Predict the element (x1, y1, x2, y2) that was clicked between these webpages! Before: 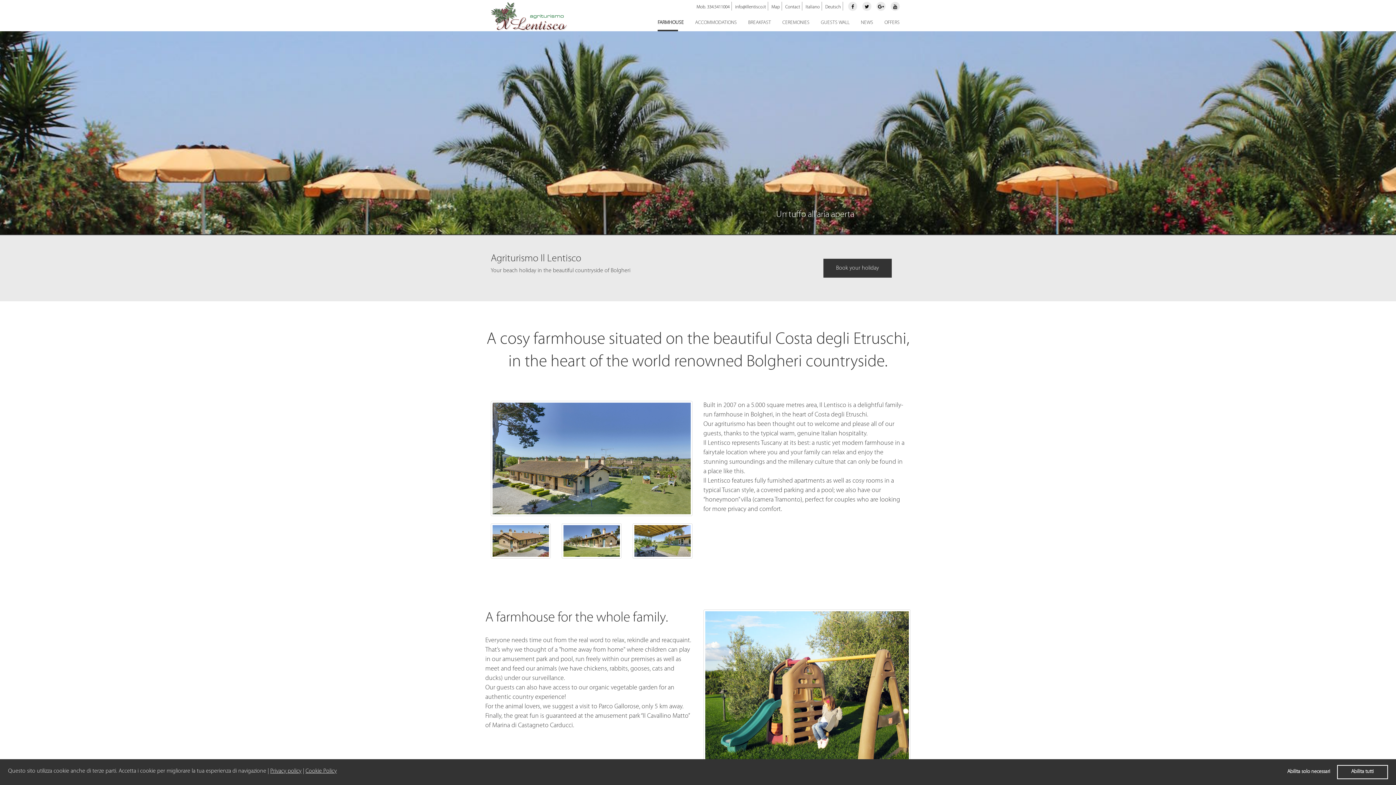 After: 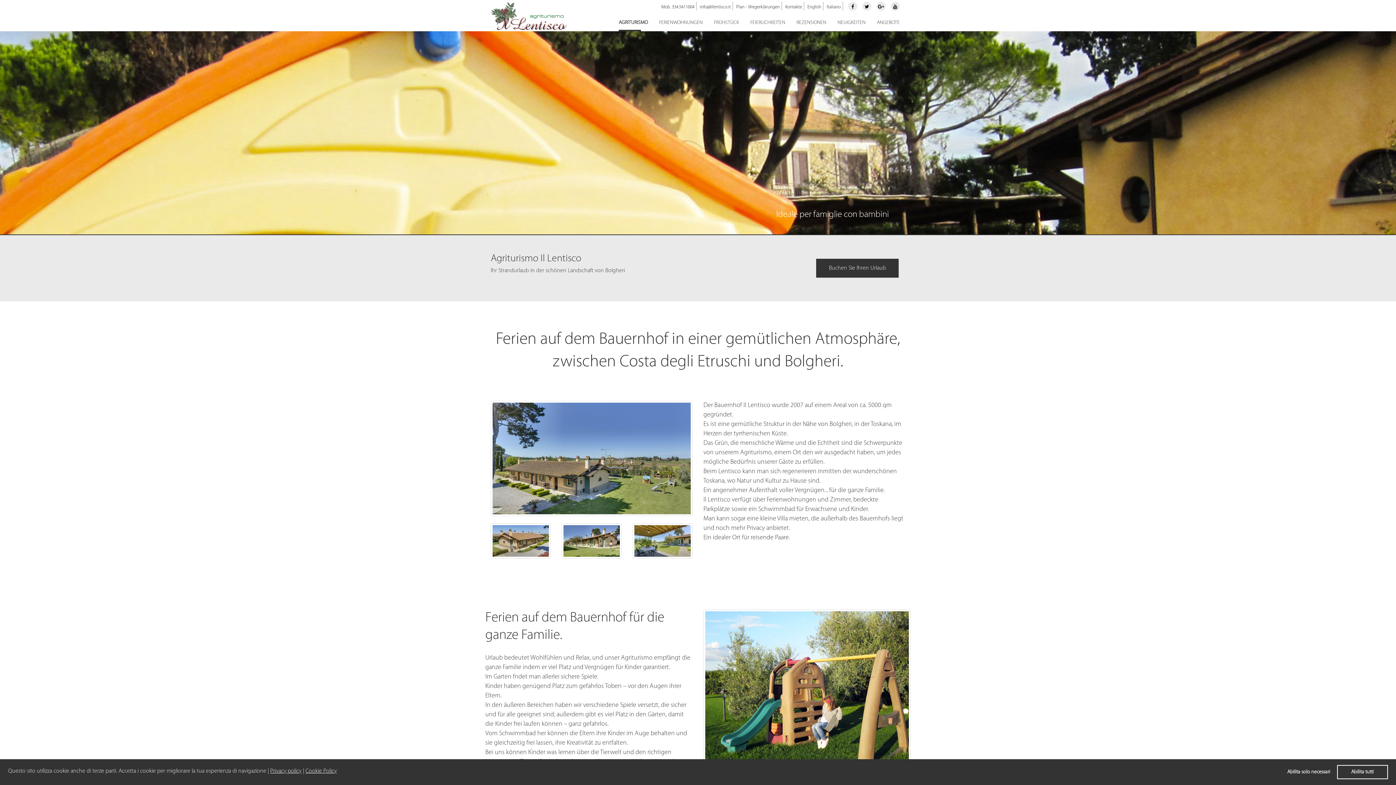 Action: label: Deutsch bbox: (825, 1, 843, 10)